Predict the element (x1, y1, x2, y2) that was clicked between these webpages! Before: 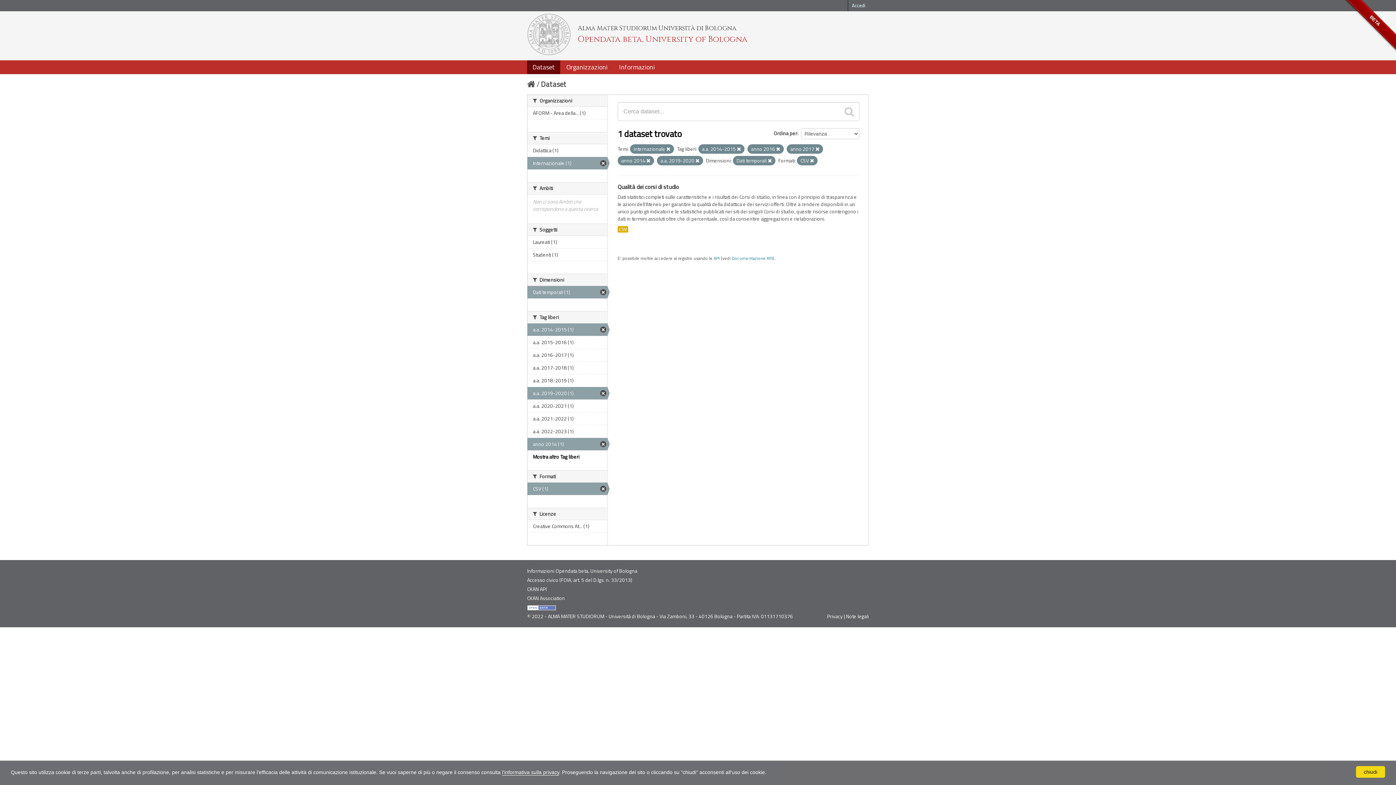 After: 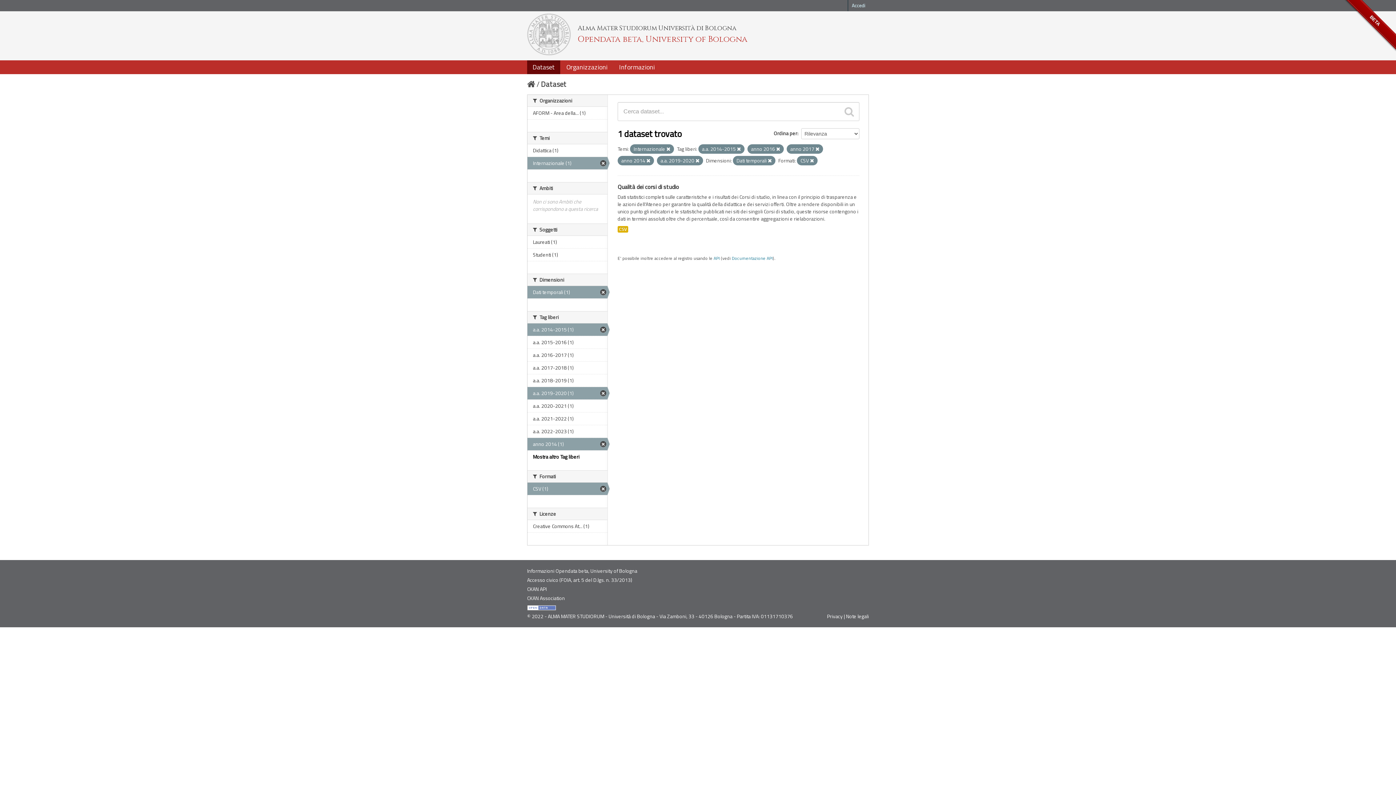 Action: bbox: (844, 106, 854, 117)